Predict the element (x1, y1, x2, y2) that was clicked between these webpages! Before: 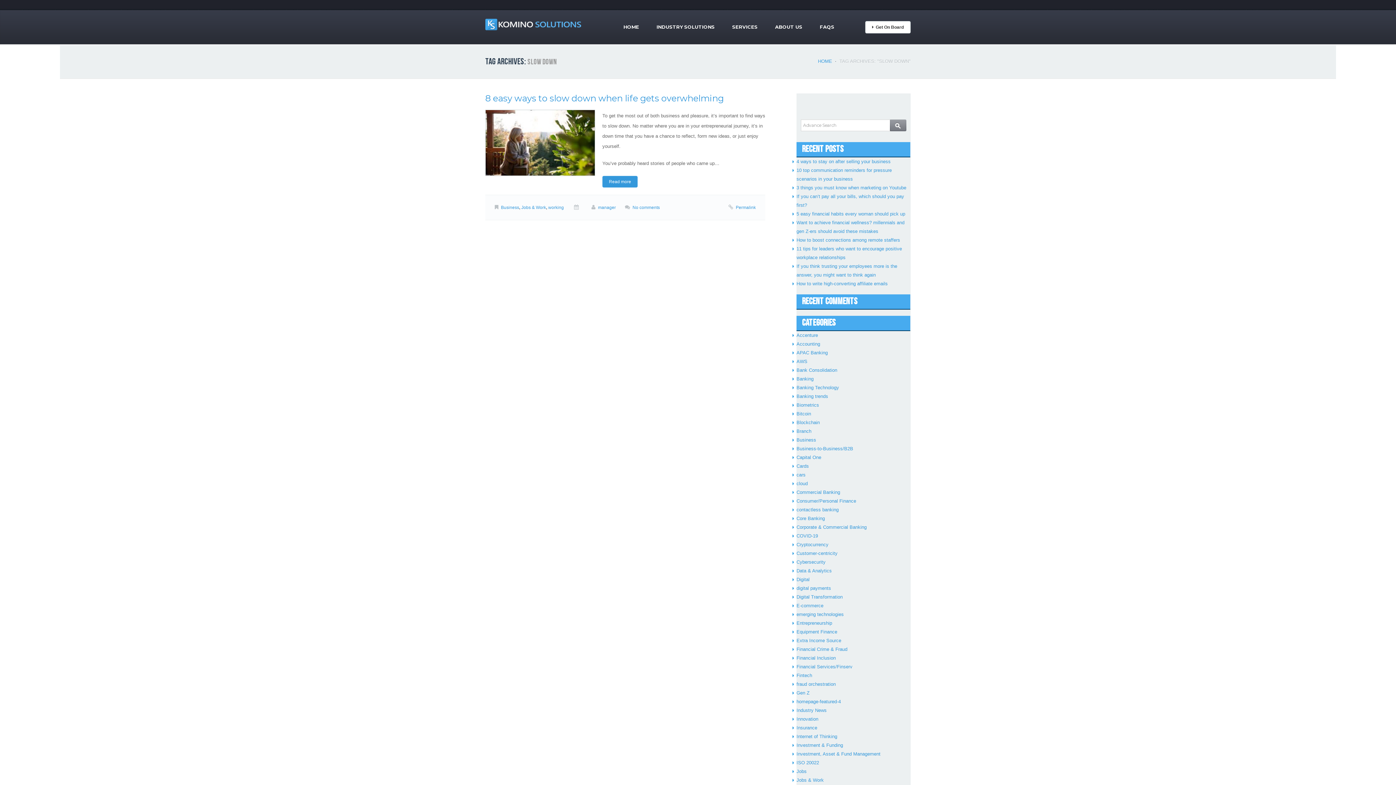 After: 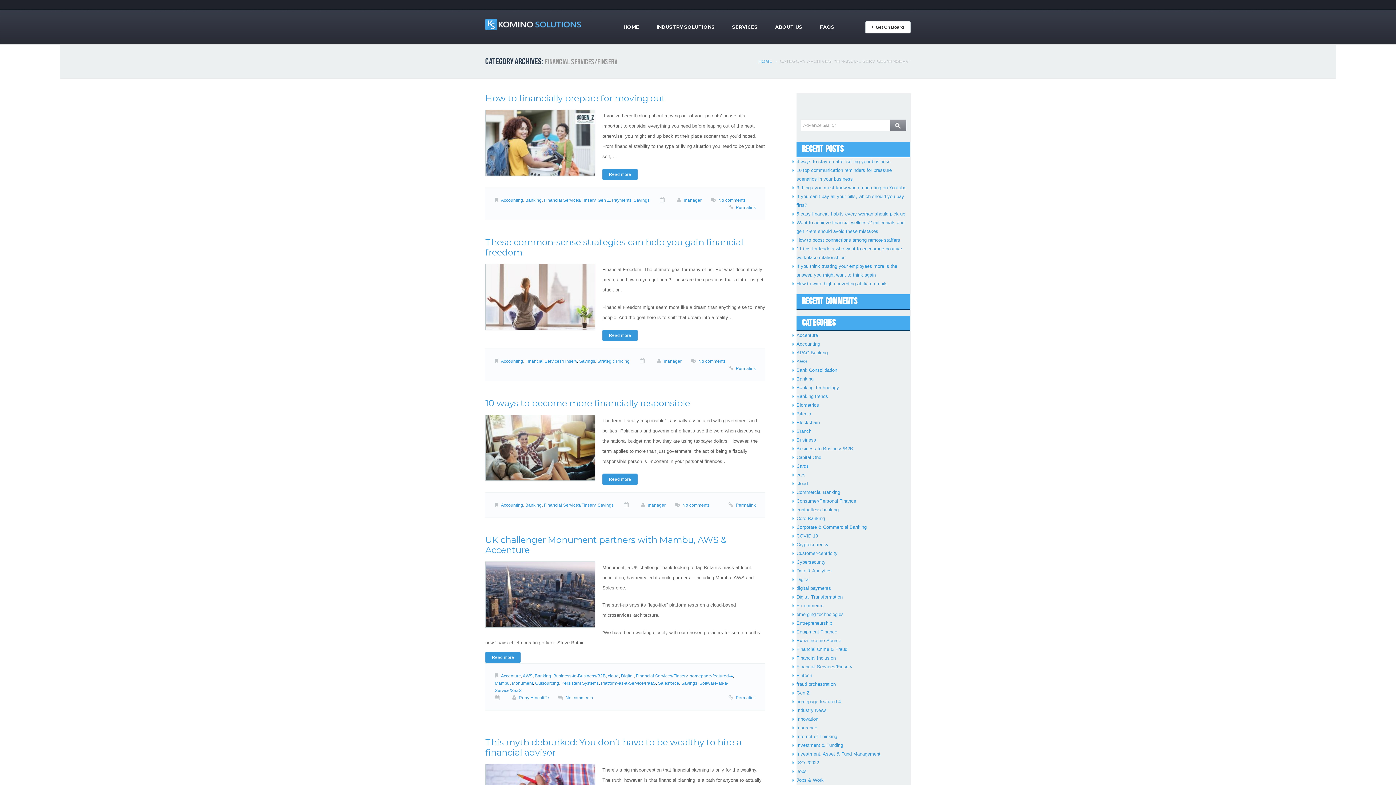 Action: label: Financial Services/Finserv bbox: (796, 664, 852, 669)